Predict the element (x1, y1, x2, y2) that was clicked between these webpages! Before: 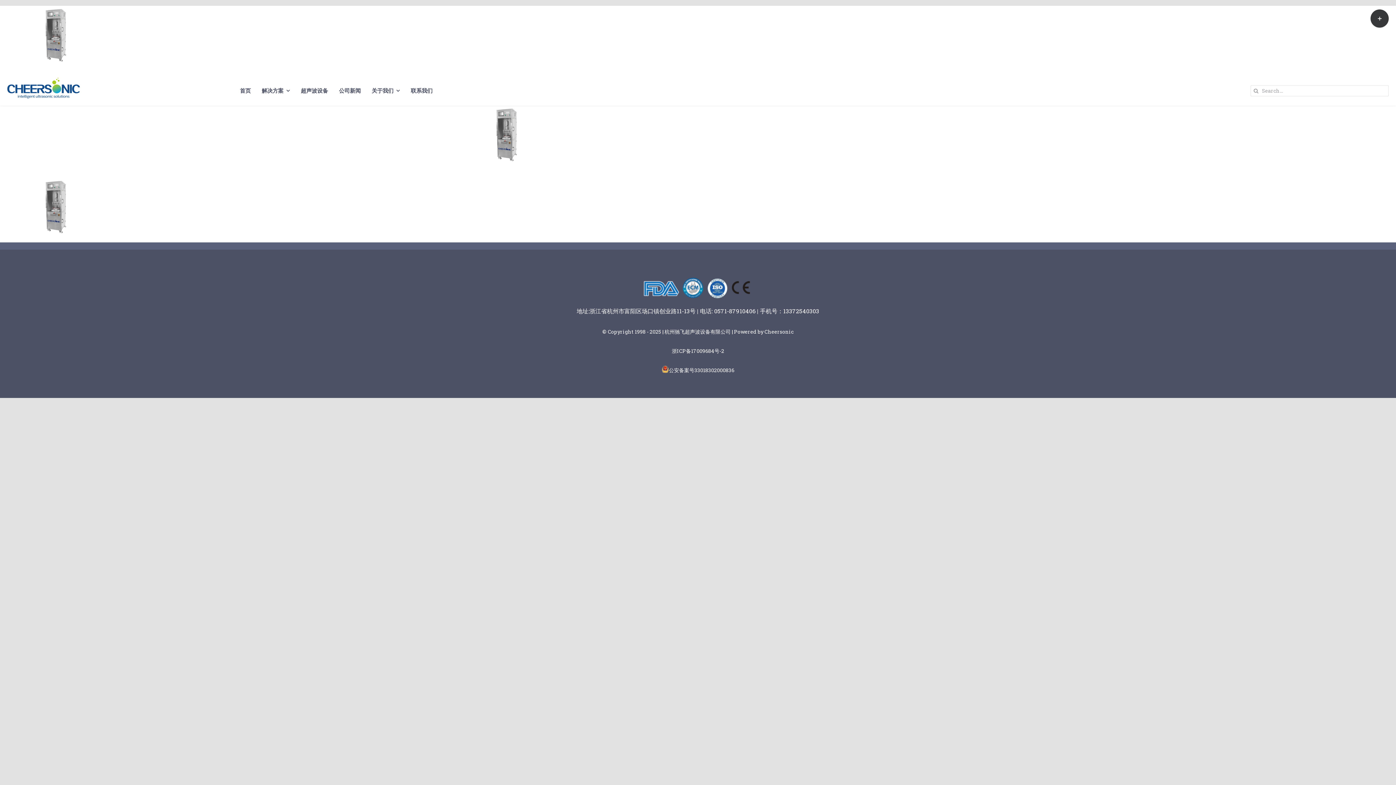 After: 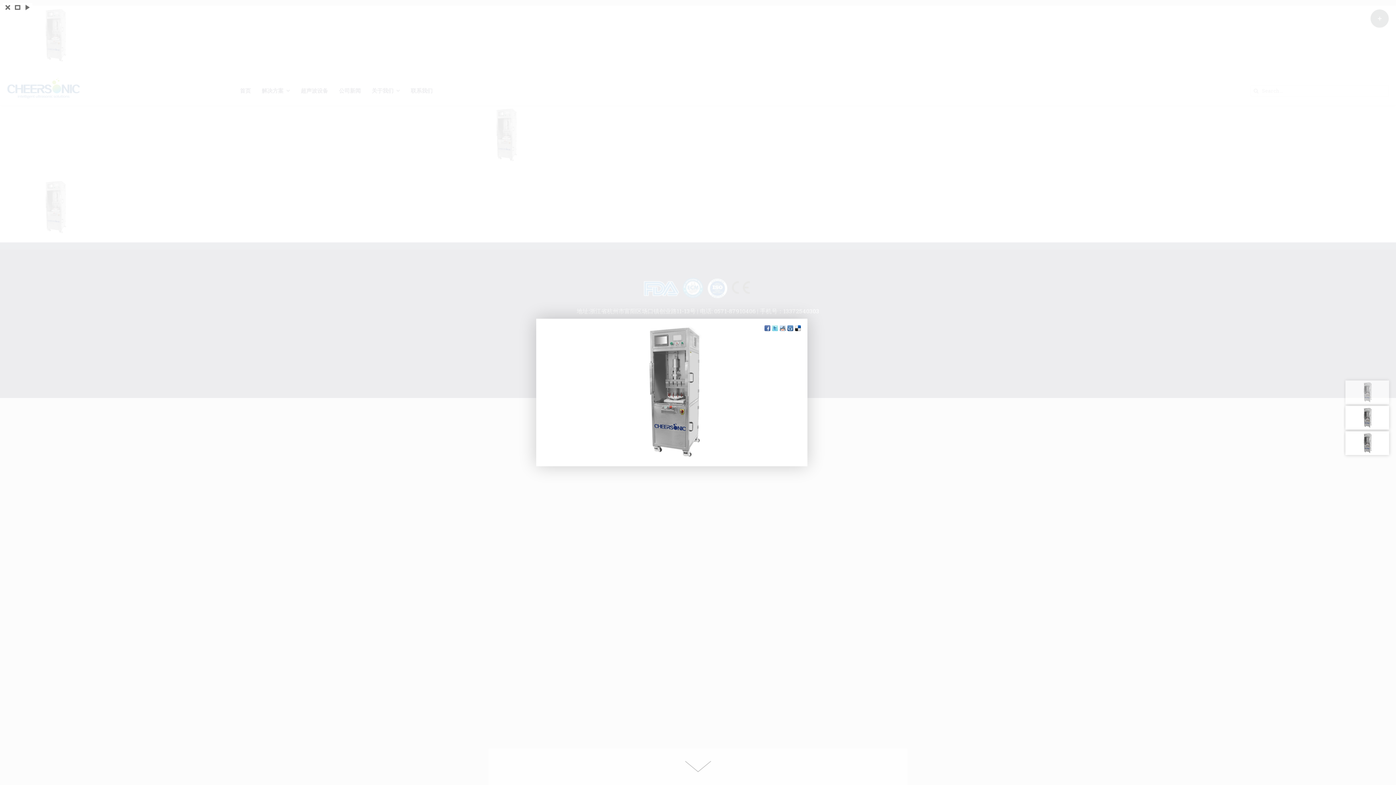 Action: bbox: (0, 6, 109, 14)